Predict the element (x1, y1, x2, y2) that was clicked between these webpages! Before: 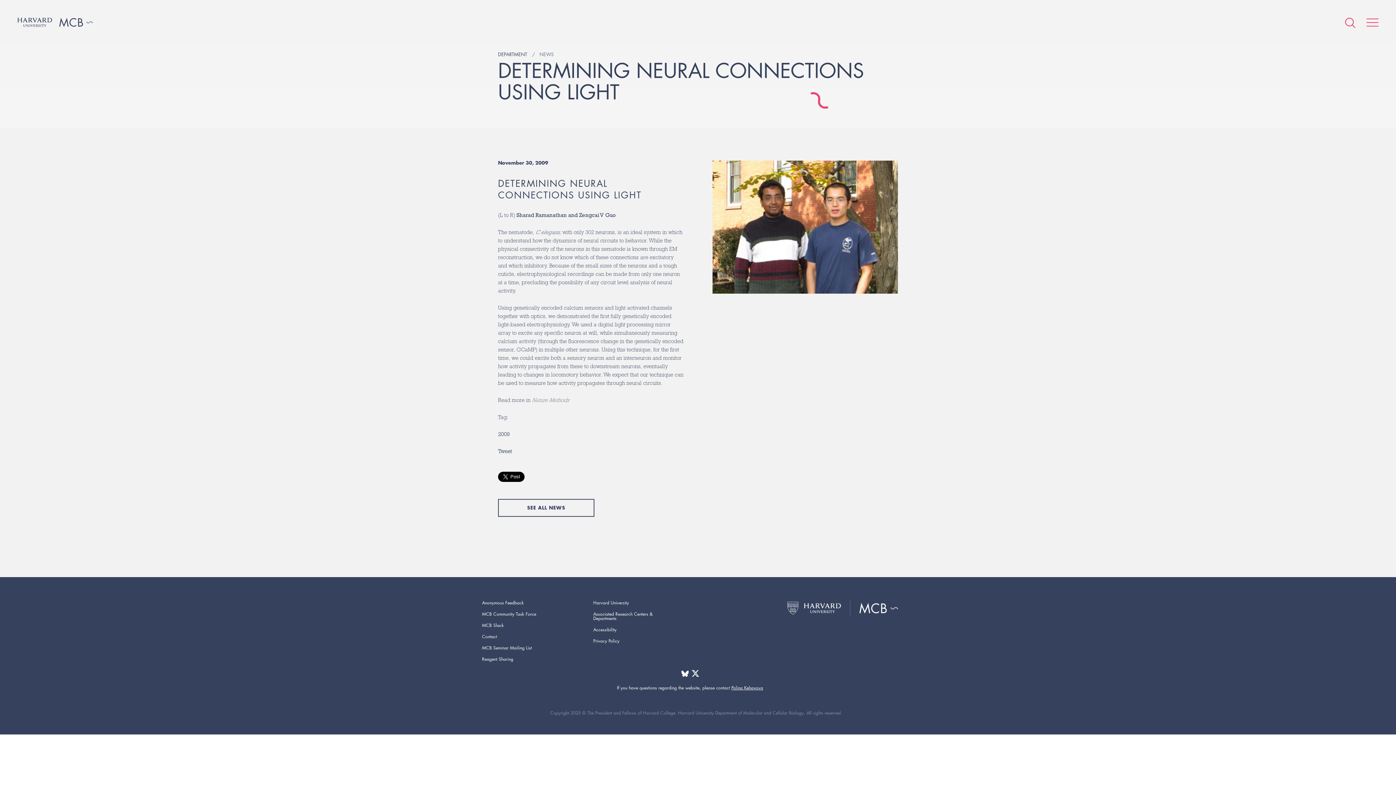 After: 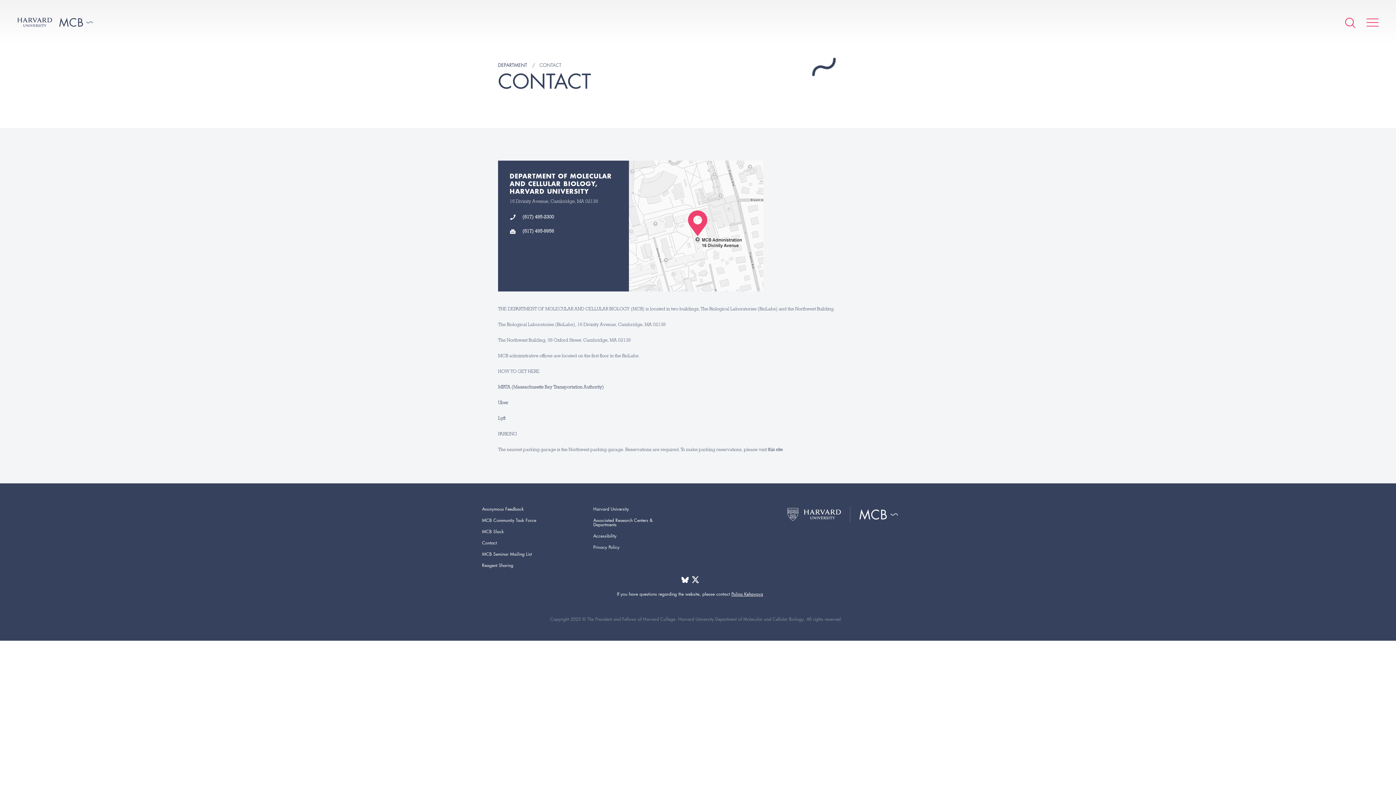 Action: label: Contact bbox: (482, 633, 497, 640)